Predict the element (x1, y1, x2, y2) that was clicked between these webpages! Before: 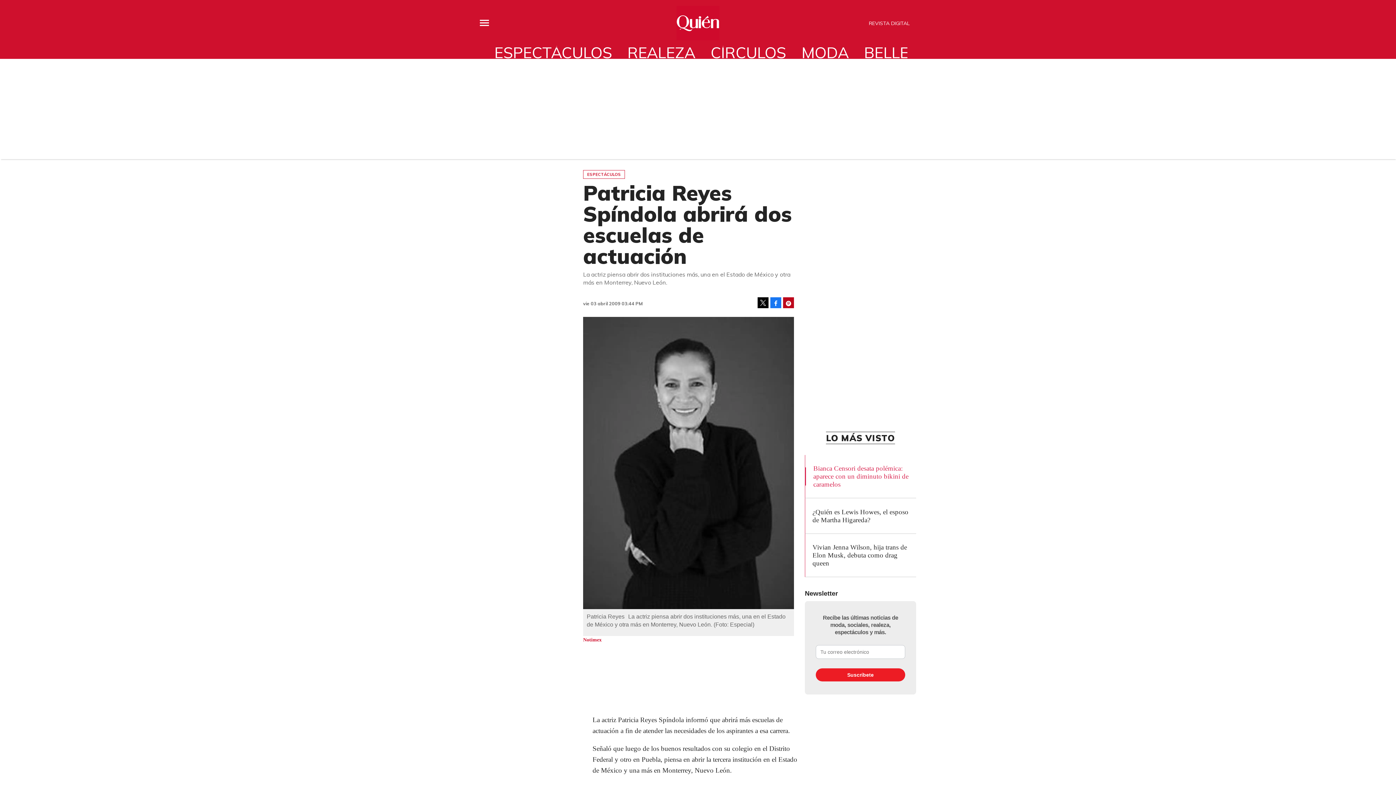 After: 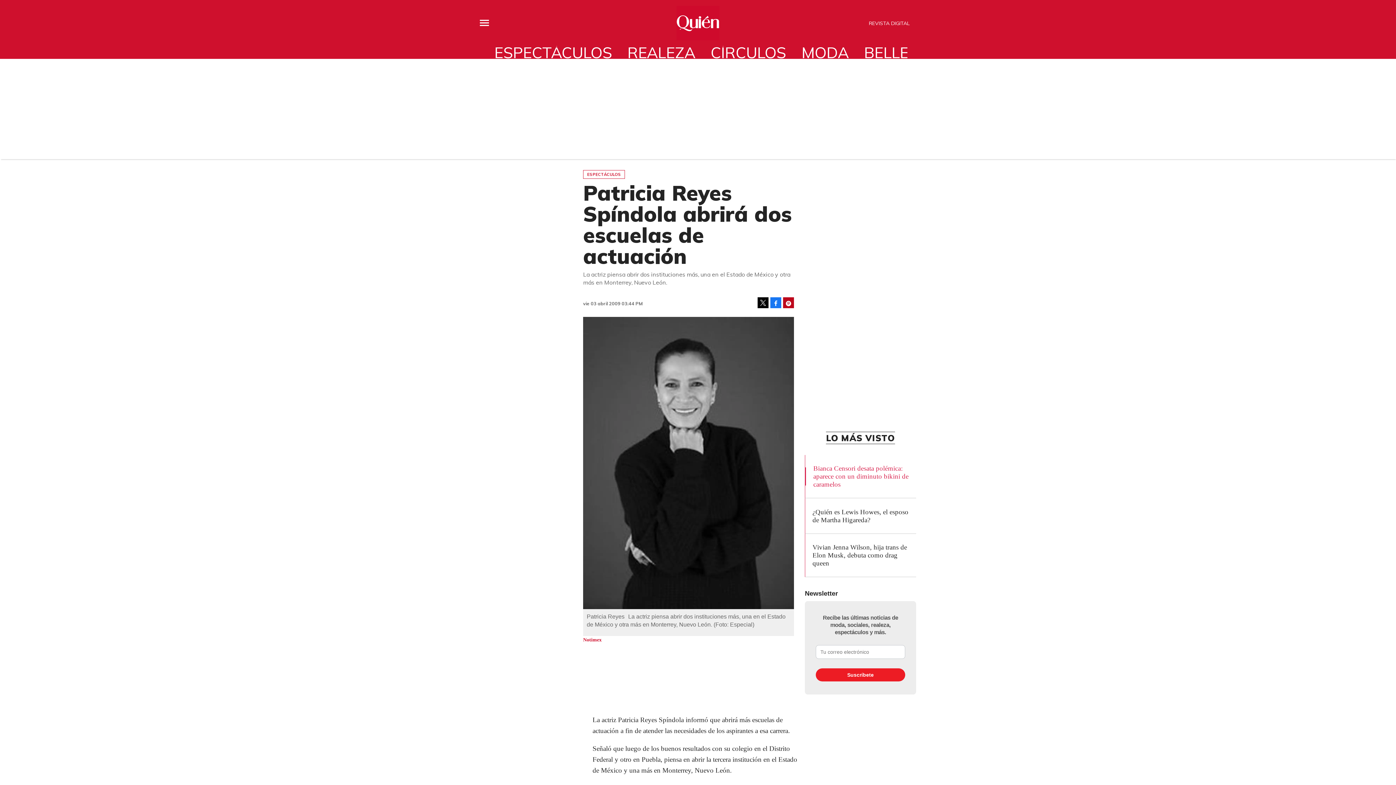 Action: bbox: (757, 297, 768, 308)